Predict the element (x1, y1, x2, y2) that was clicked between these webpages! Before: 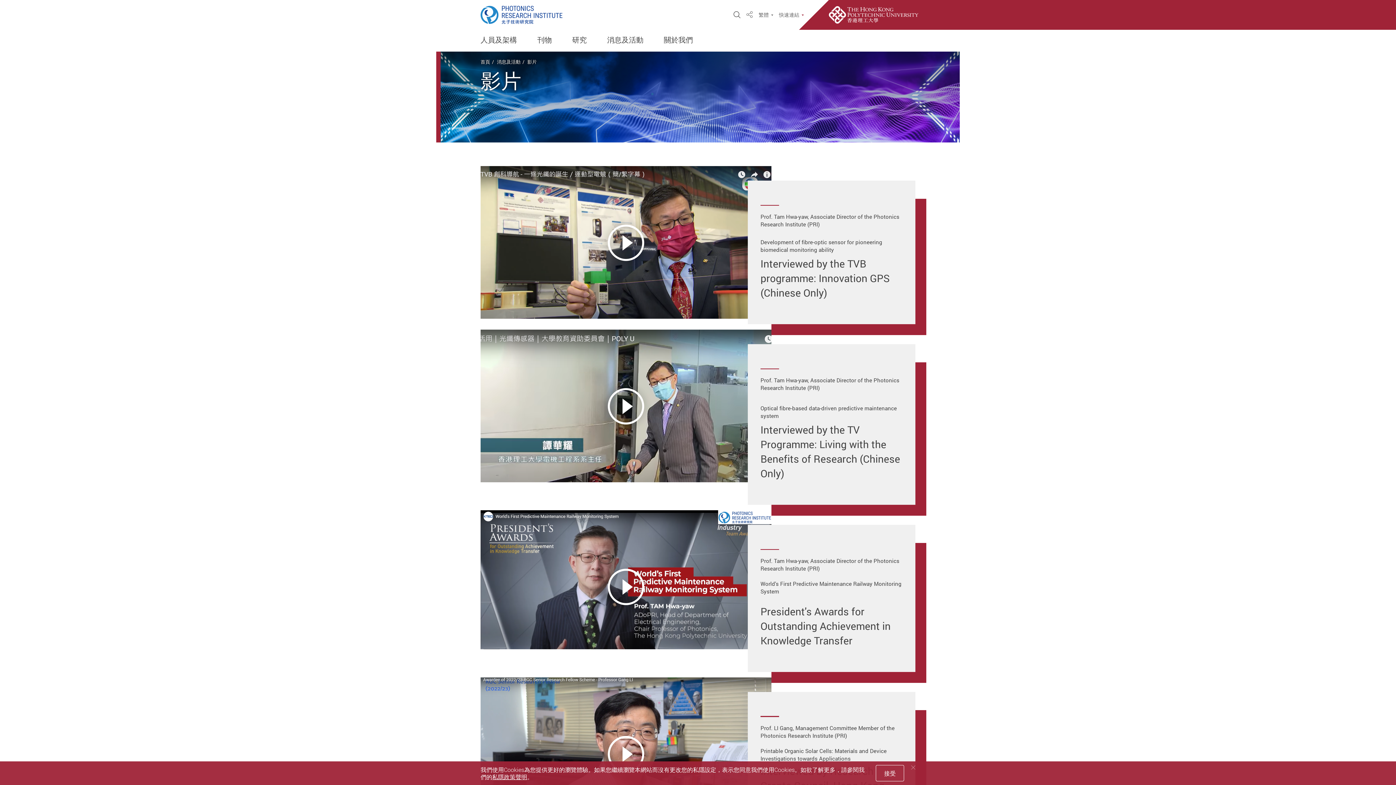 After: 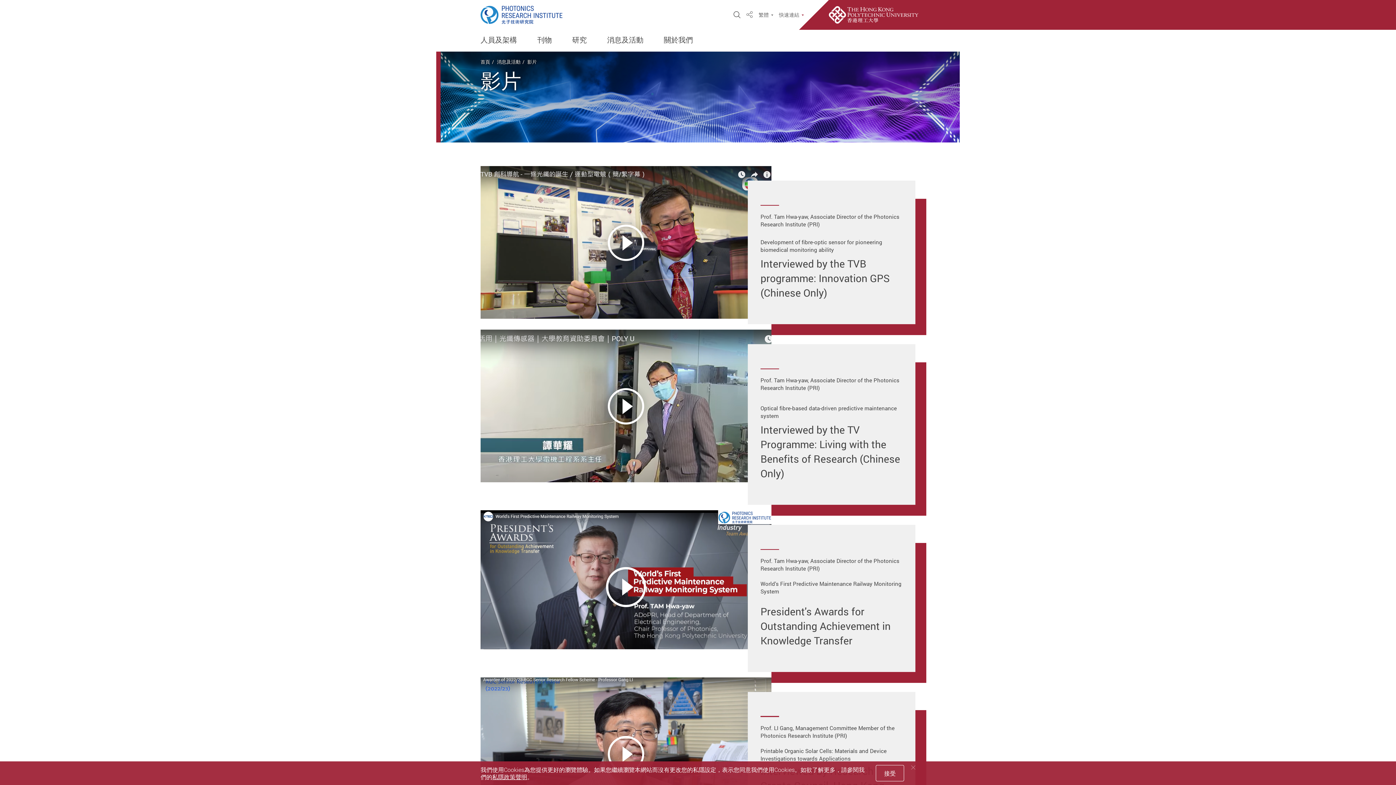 Action: bbox: (480, 505, 771, 668)